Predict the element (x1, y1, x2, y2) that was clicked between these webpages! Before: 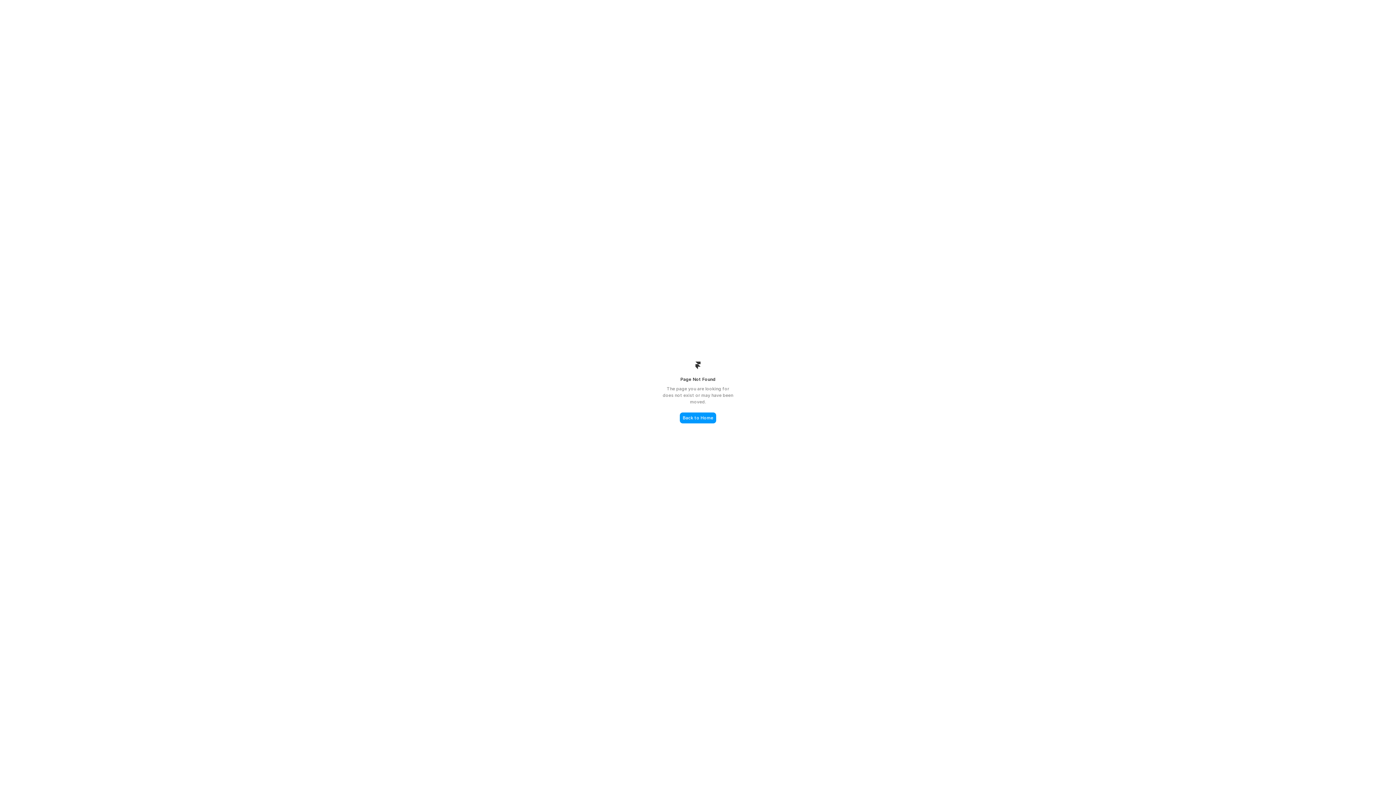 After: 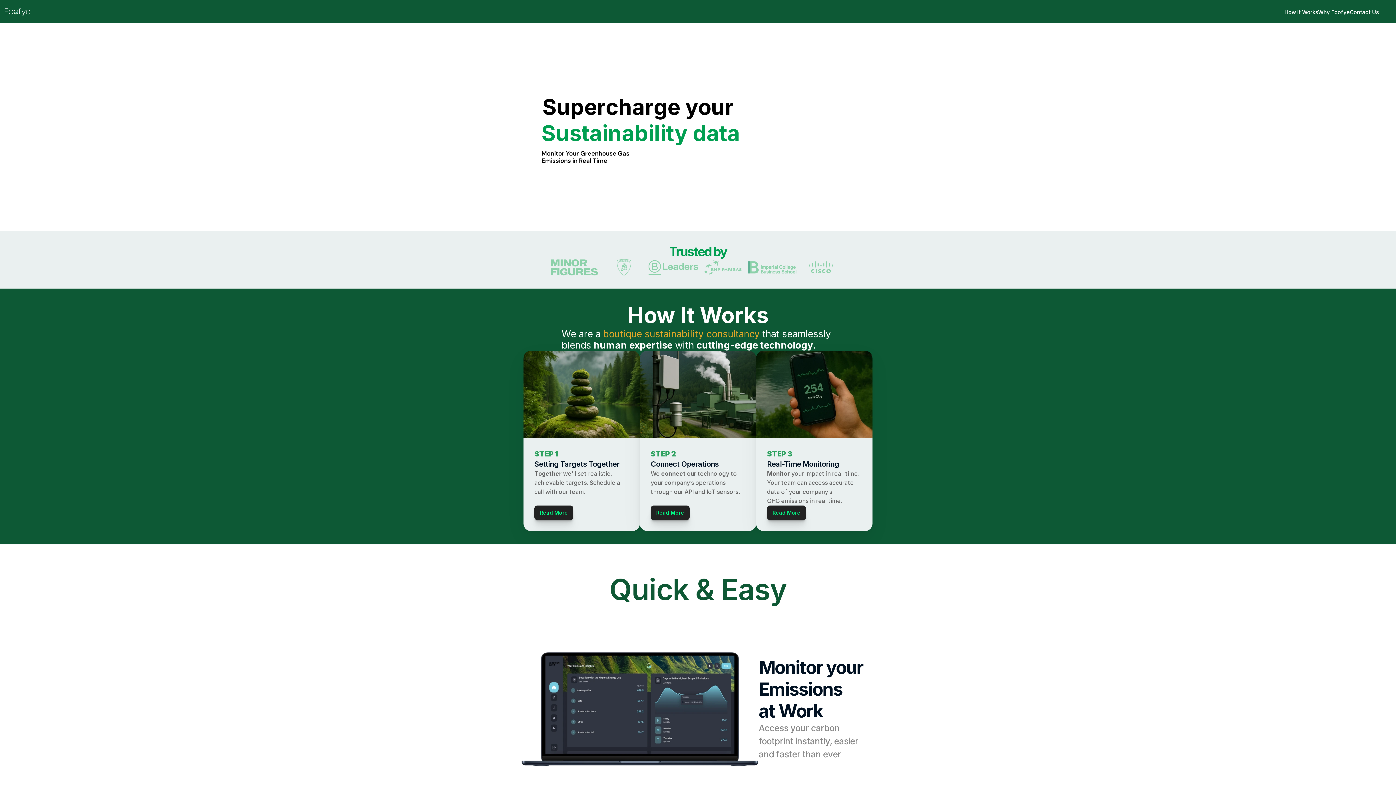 Action: bbox: (680, 412, 716, 423) label: Back to Home